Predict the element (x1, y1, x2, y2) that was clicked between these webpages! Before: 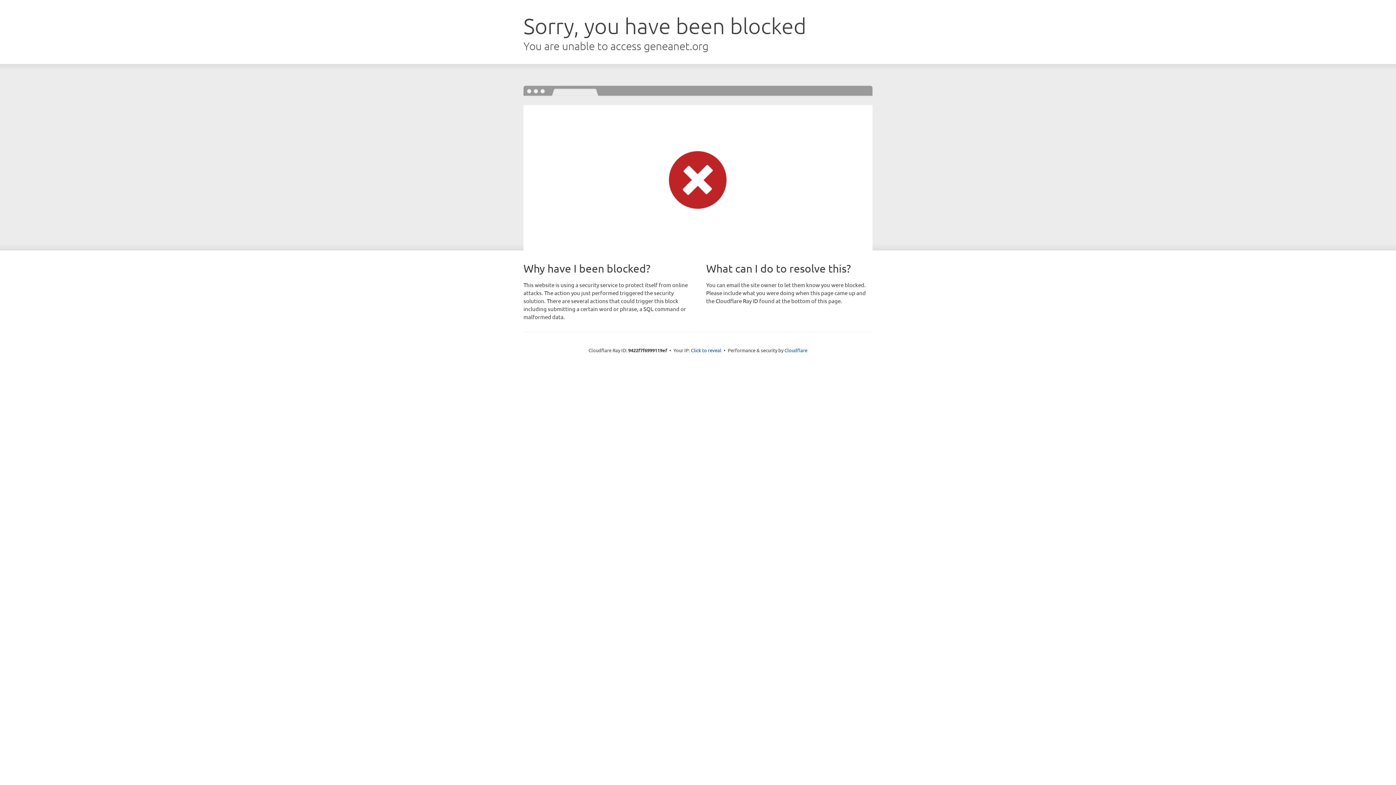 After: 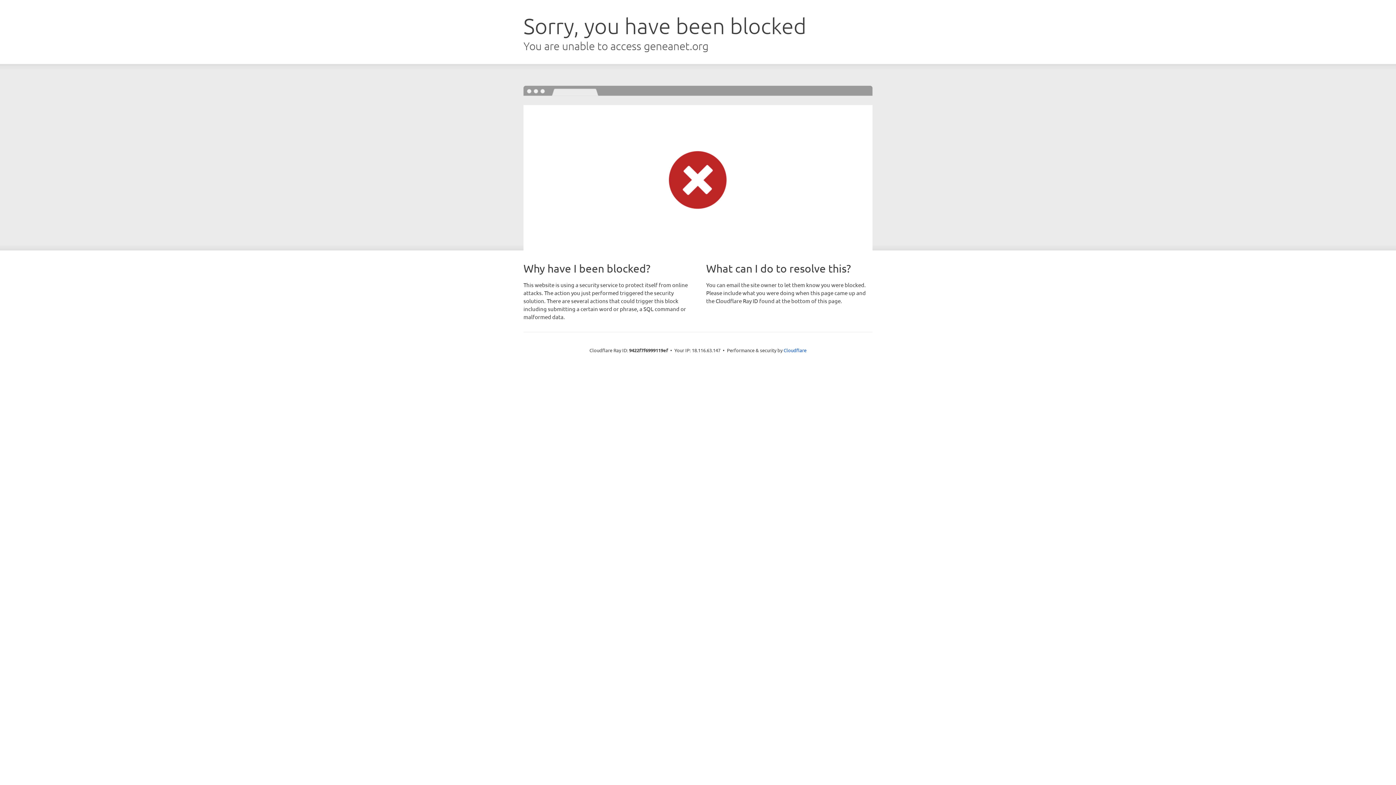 Action: label: Click to reveal bbox: (691, 346, 721, 353)